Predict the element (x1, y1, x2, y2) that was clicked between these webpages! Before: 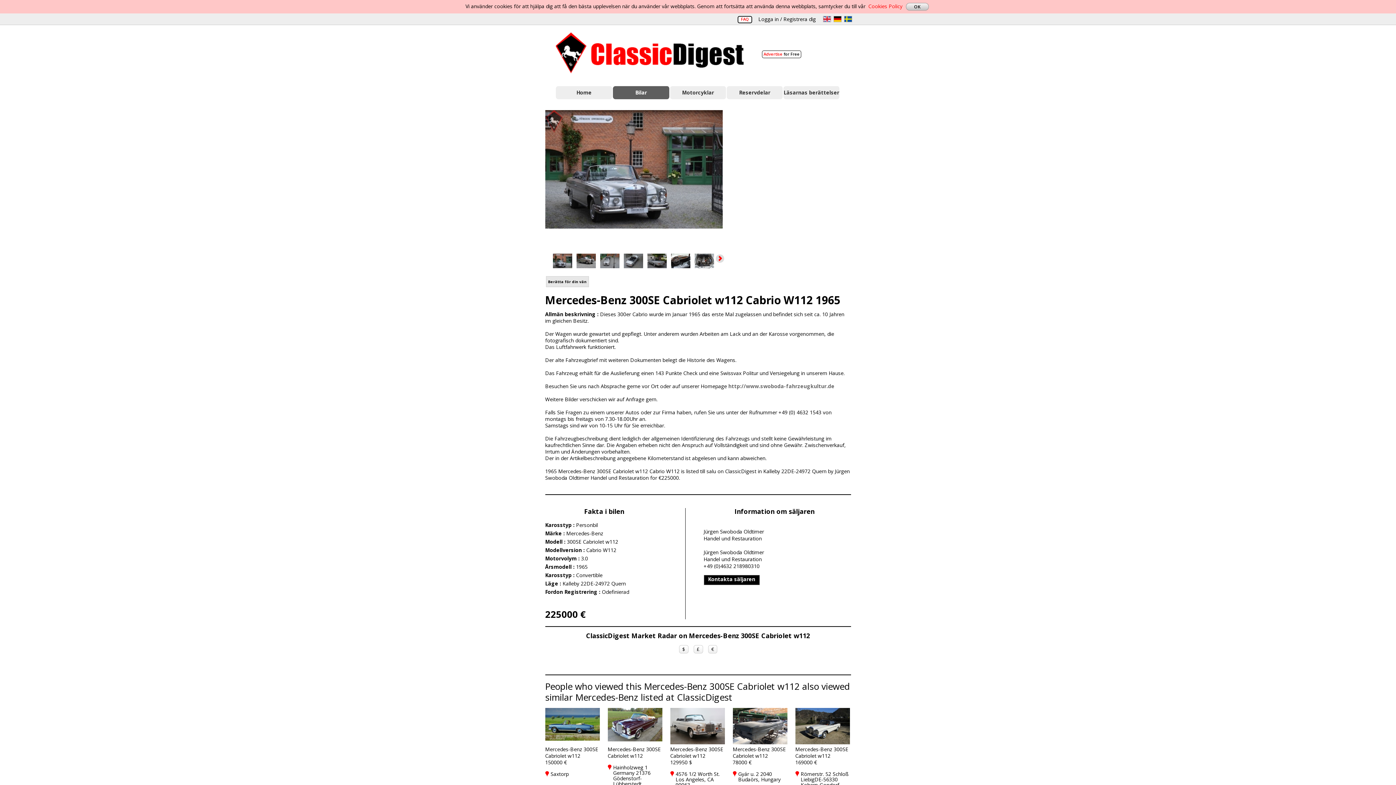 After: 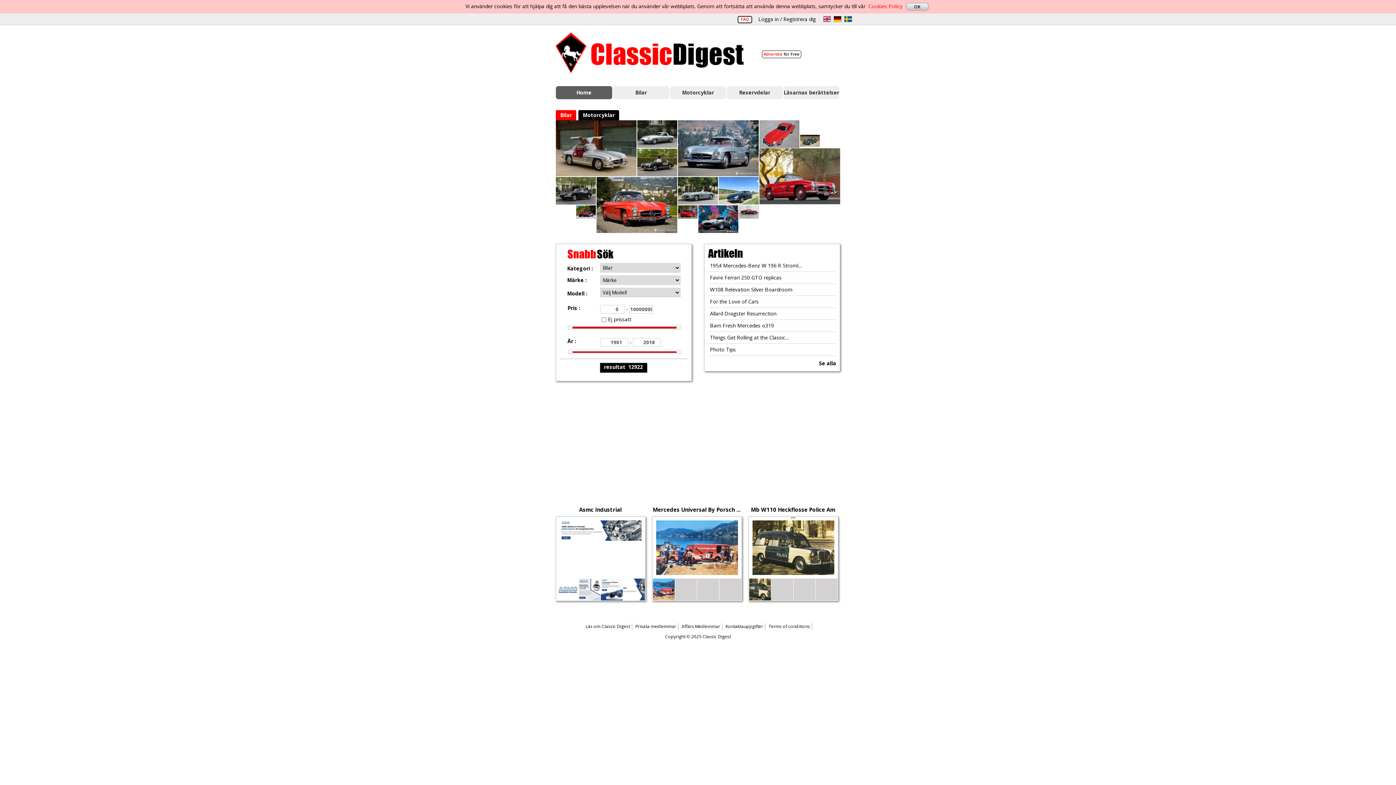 Action: label: Home bbox: (556, 86, 612, 99)